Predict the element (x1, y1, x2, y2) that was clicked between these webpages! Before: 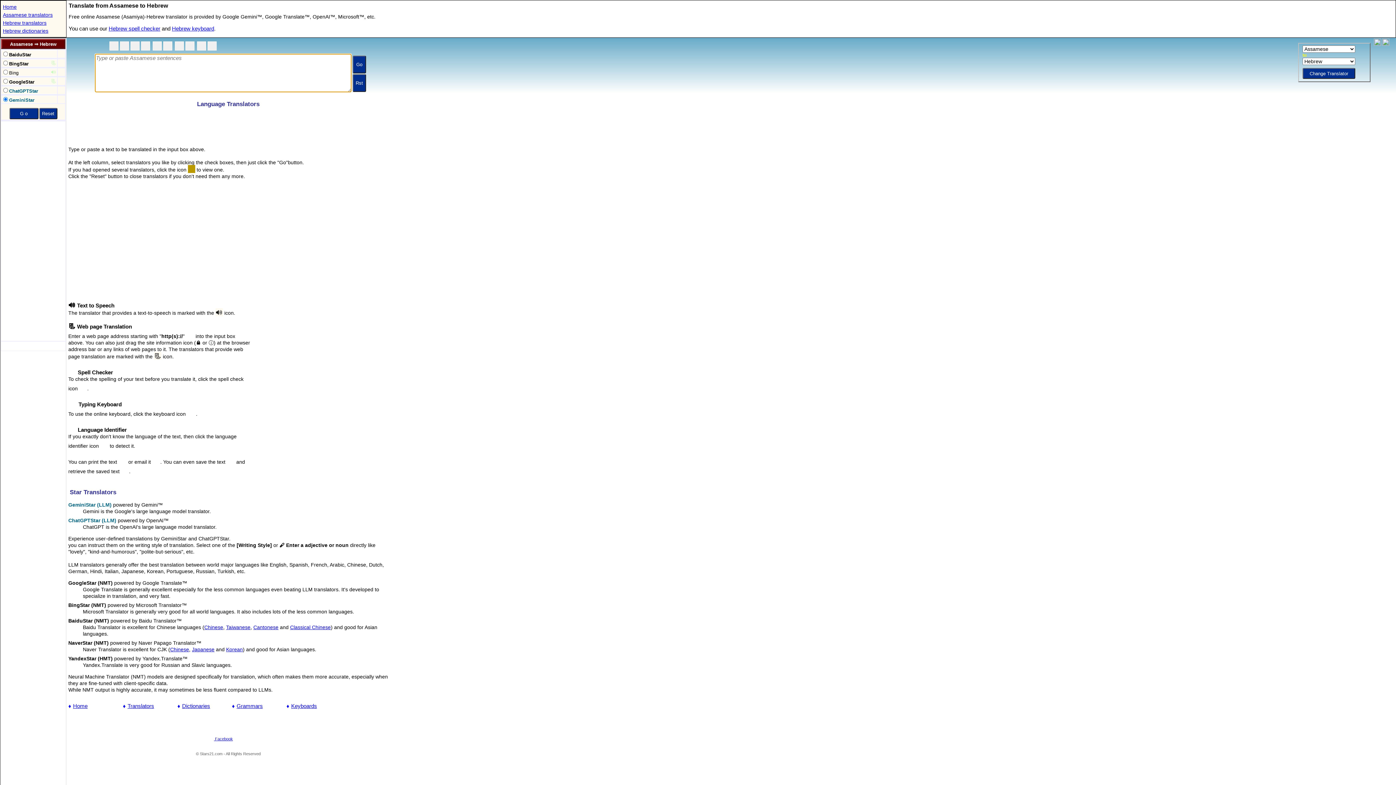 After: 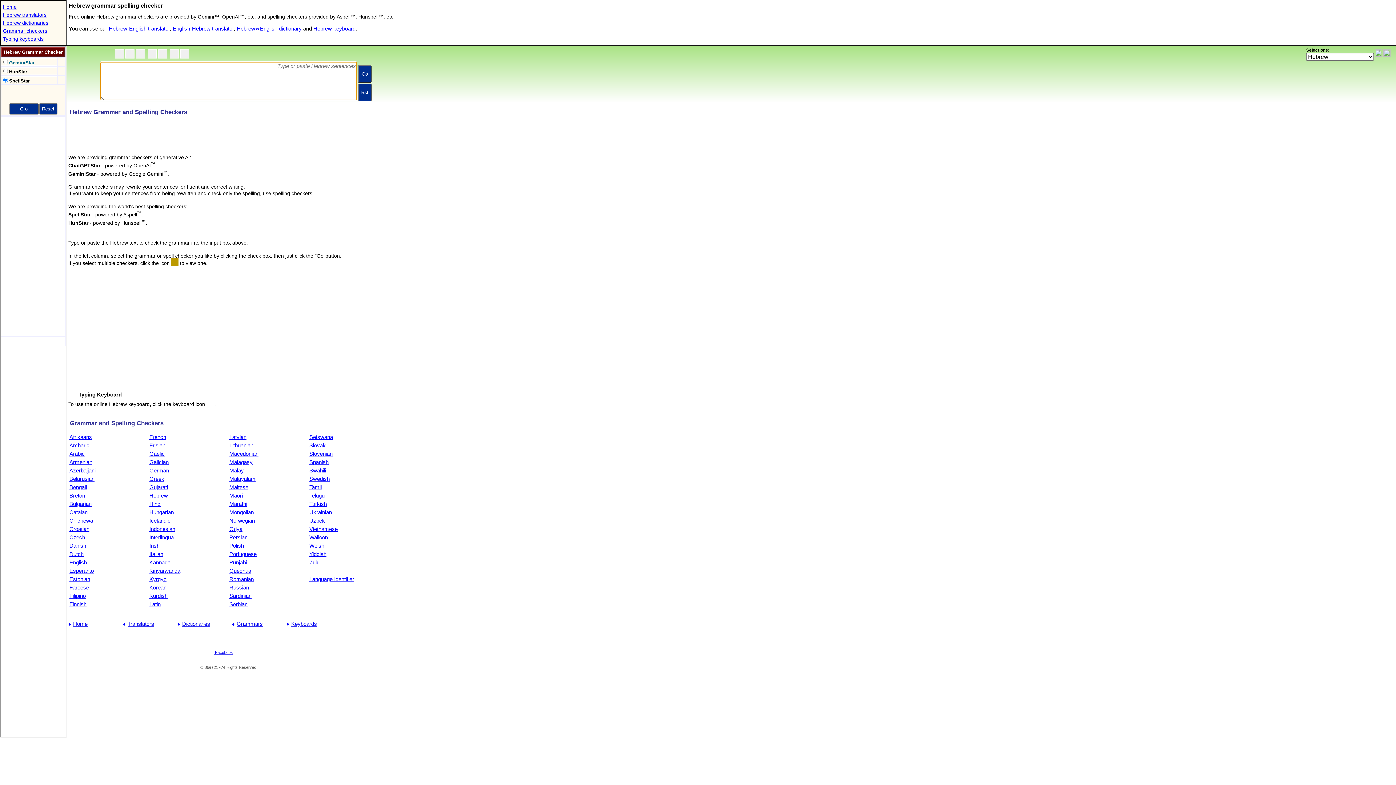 Action: label: Hebrew spell checker bbox: (108, 25, 160, 31)